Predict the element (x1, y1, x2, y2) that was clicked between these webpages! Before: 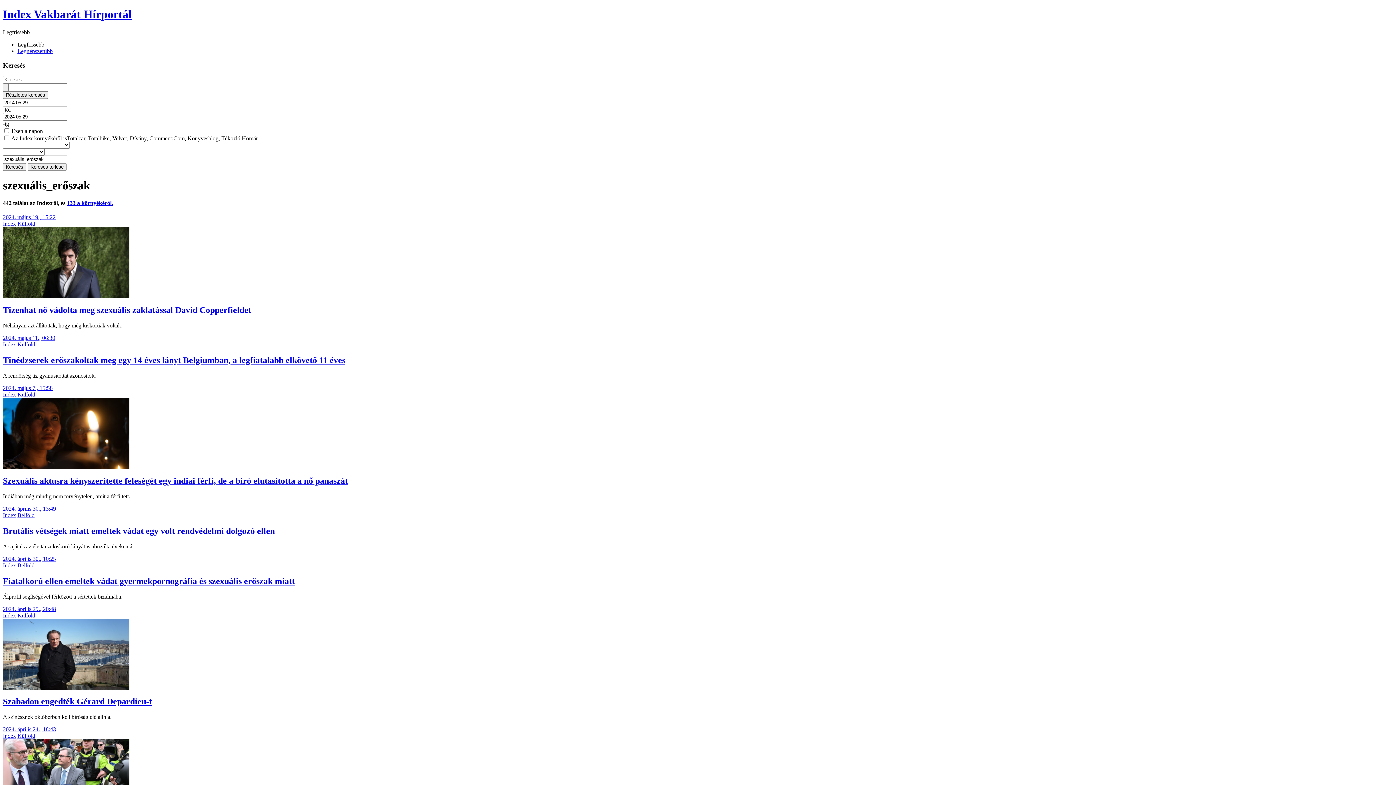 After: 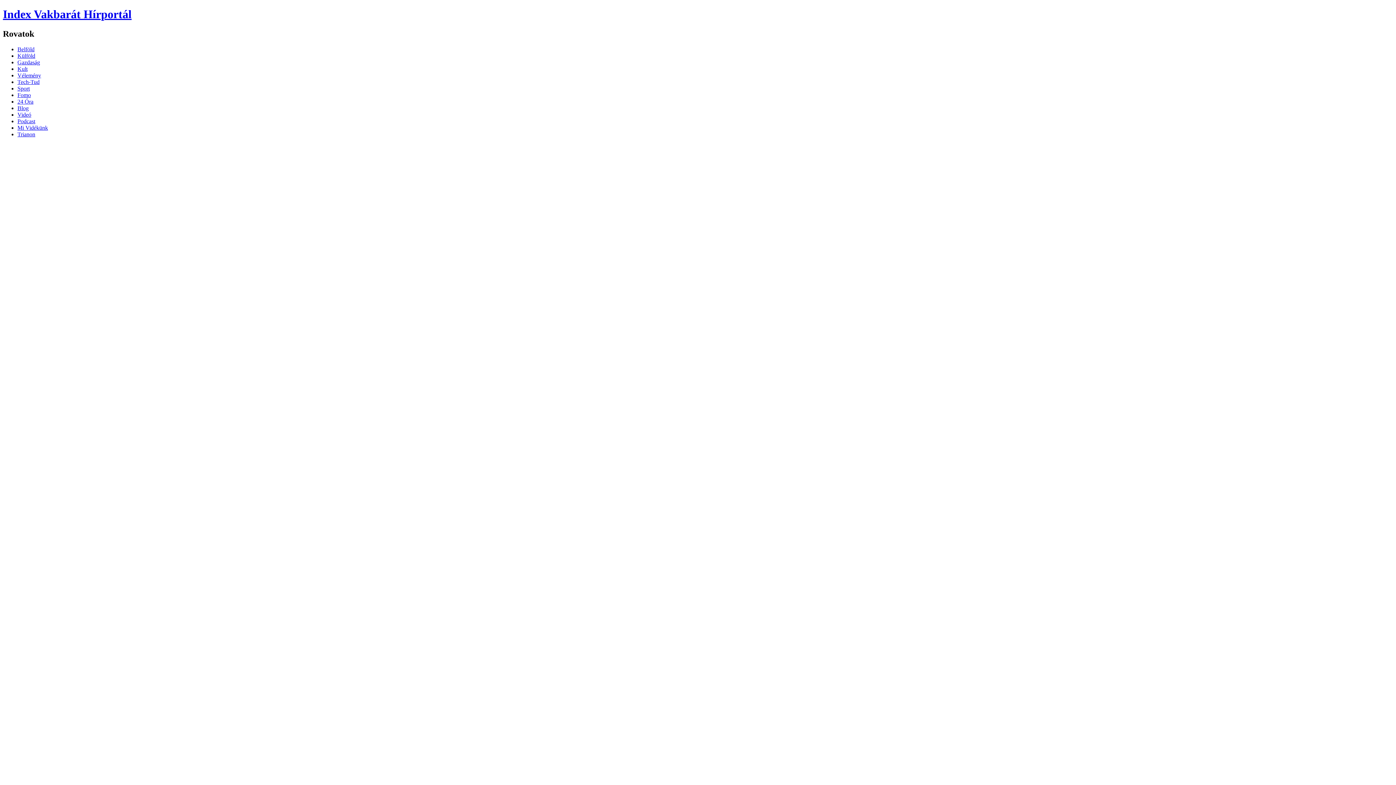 Action: label: Legnépszerűbb bbox: (17, 47, 52, 54)